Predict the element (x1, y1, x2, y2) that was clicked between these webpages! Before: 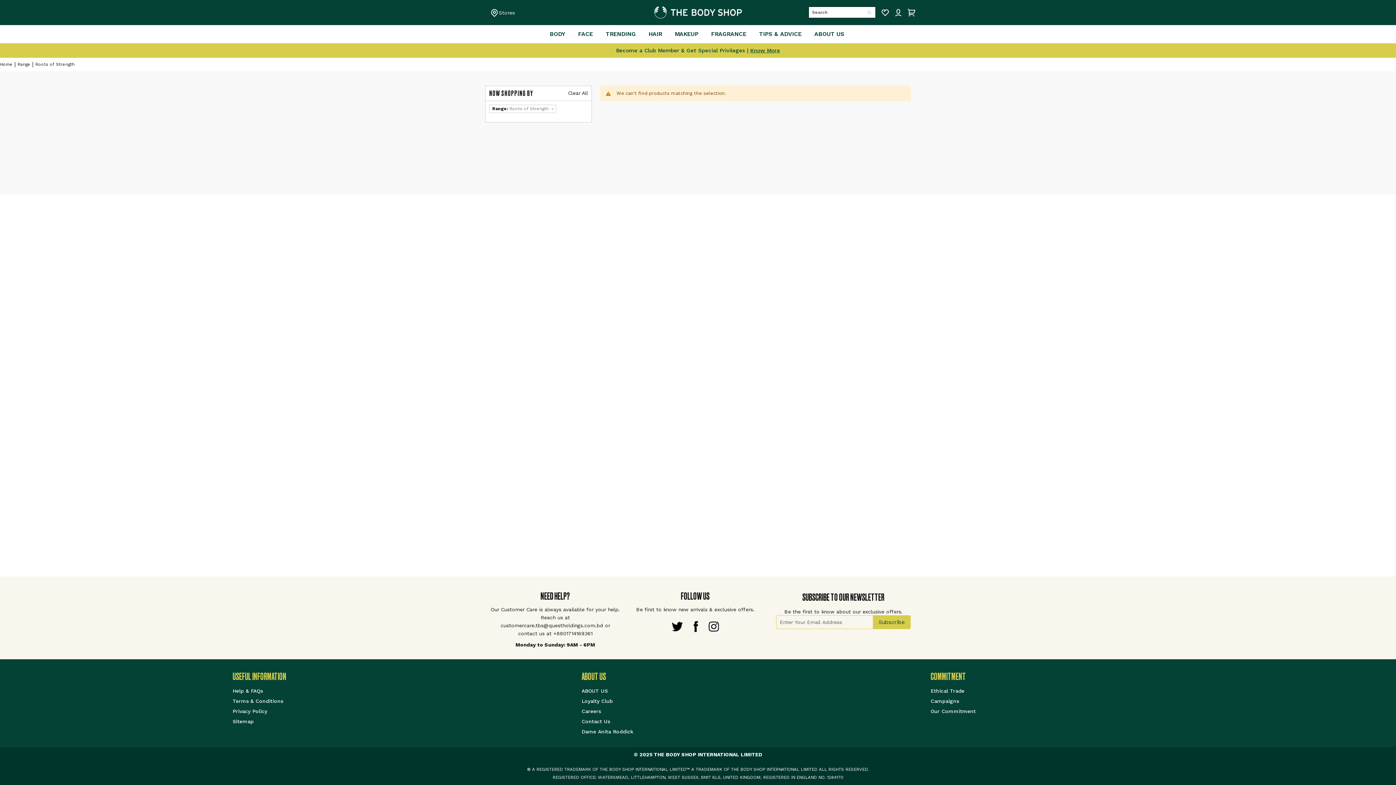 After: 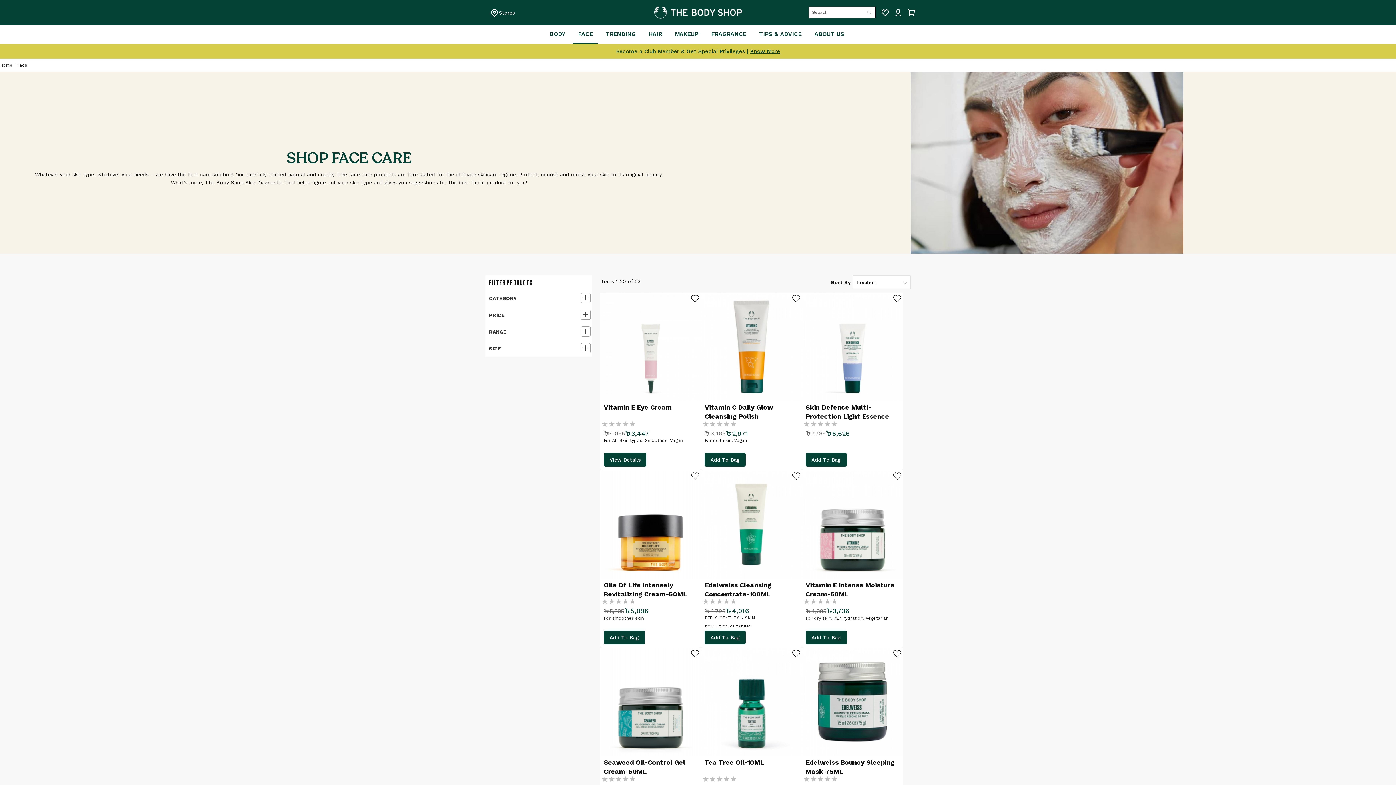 Action: bbox: (572, 25, 598, 43) label: FACE